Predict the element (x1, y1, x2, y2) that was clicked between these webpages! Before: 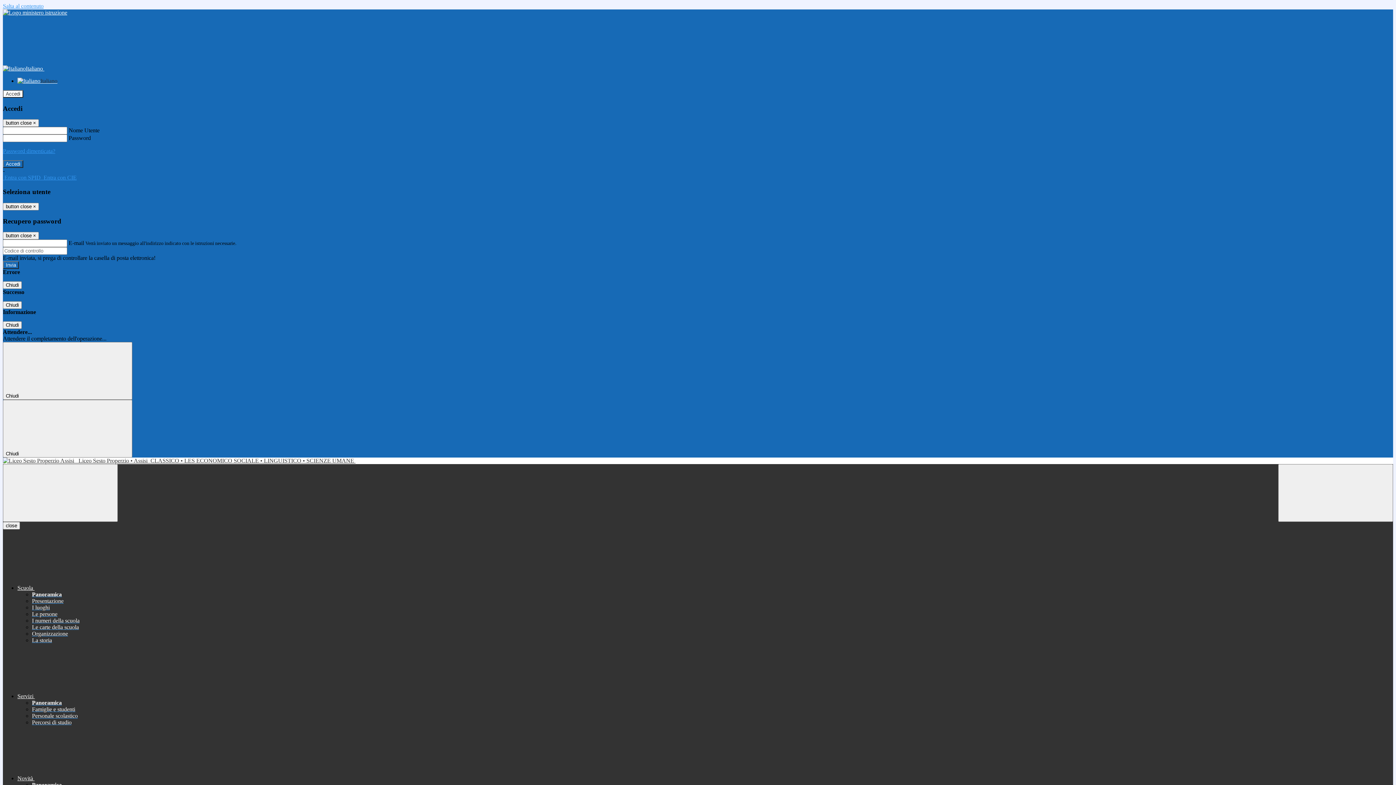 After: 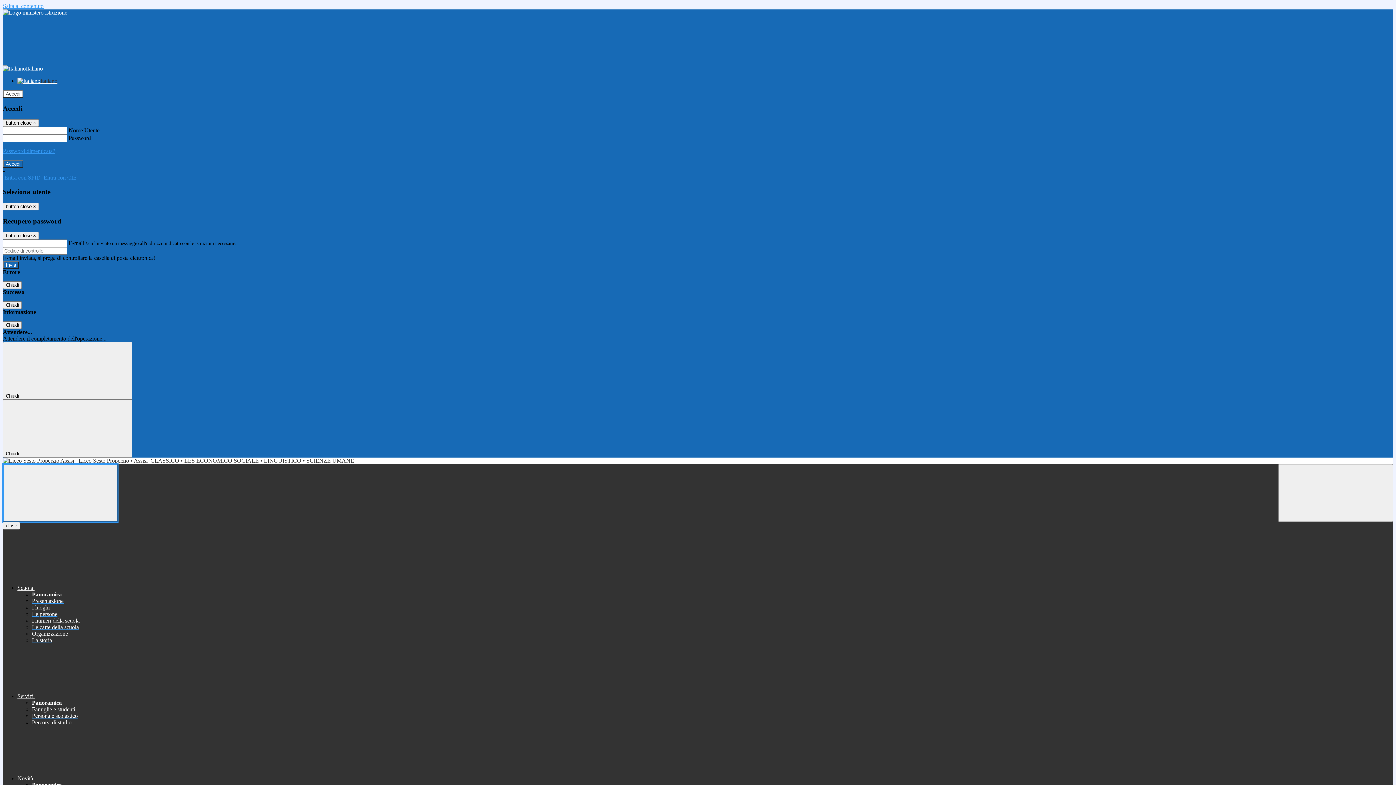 Action: bbox: (2, 464, 117, 522) label: Toggle navigation